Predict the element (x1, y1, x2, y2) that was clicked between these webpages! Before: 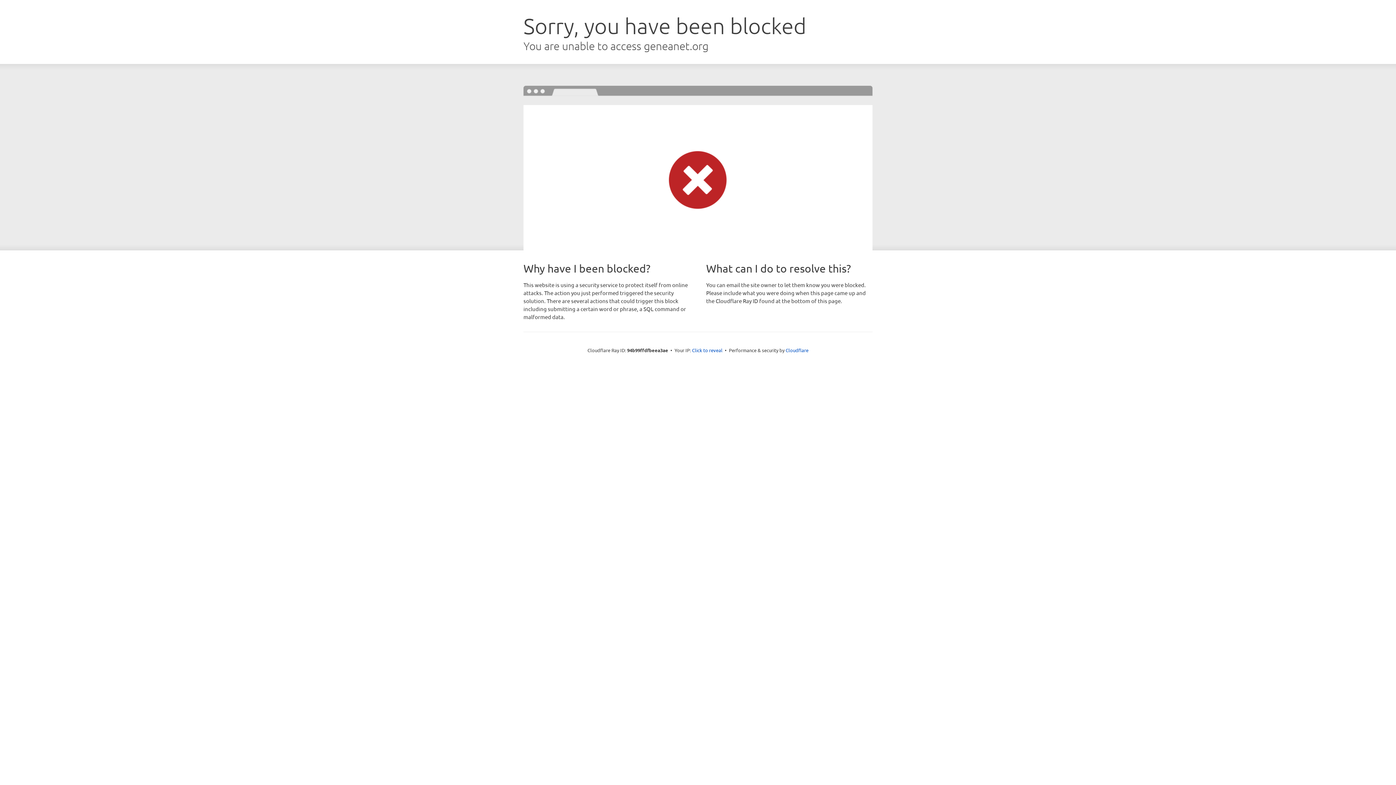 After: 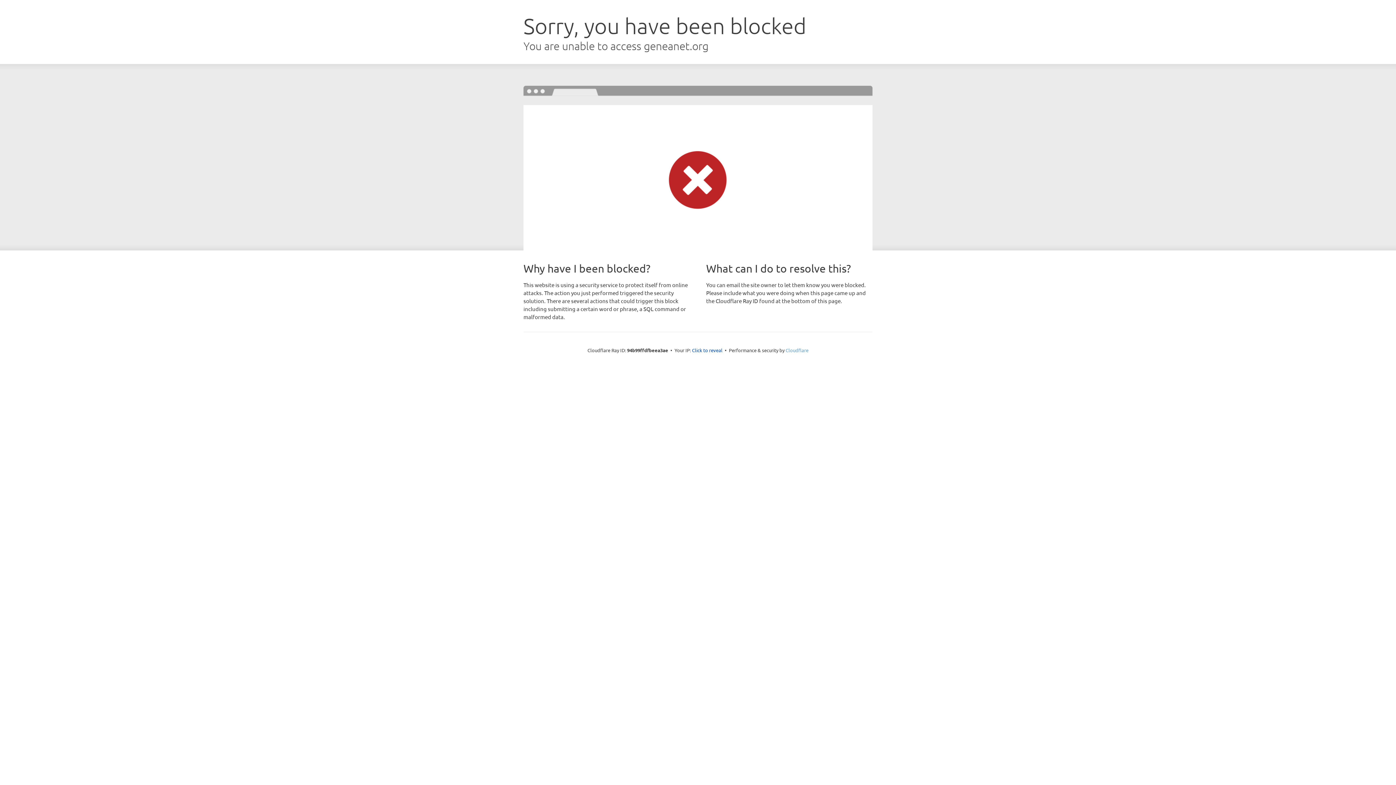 Action: label: Cloudflare bbox: (785, 347, 808, 353)